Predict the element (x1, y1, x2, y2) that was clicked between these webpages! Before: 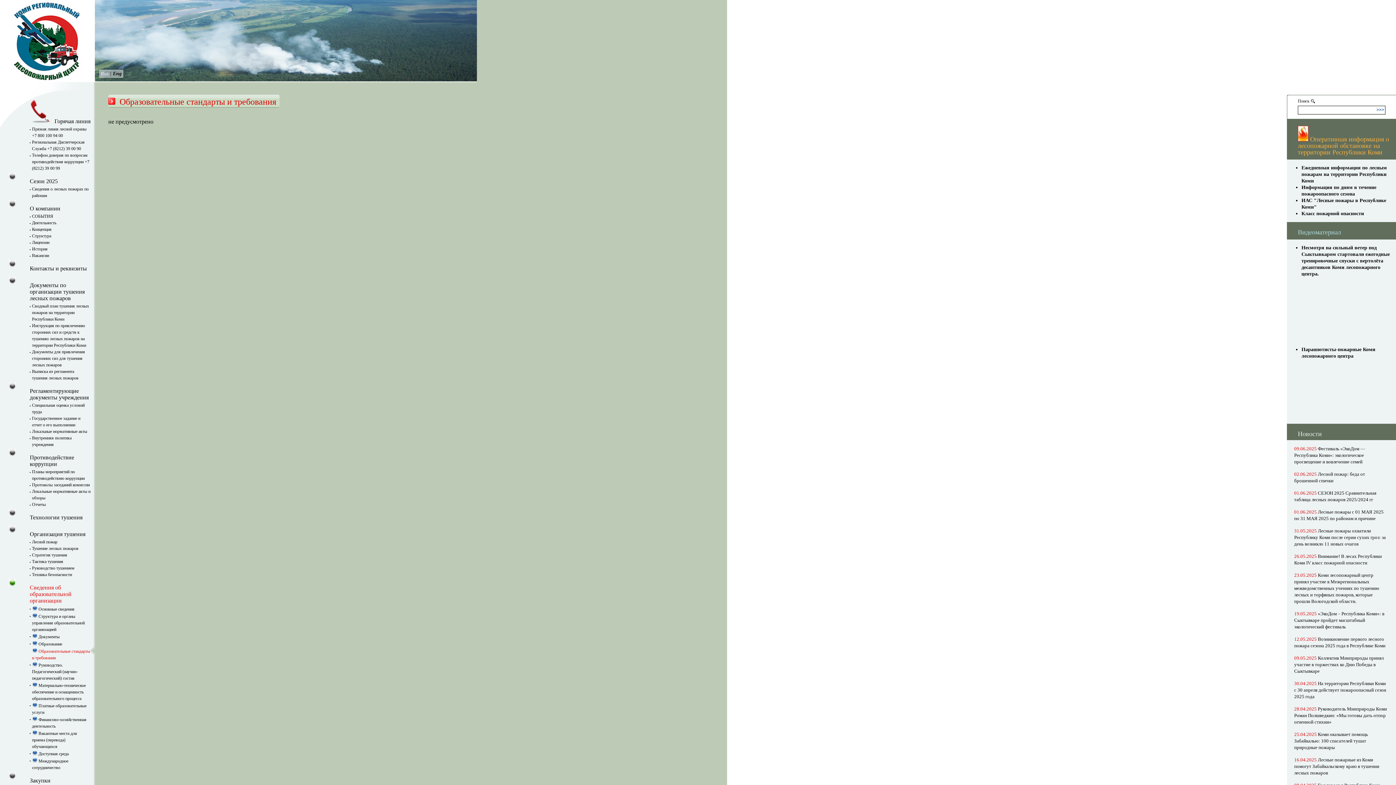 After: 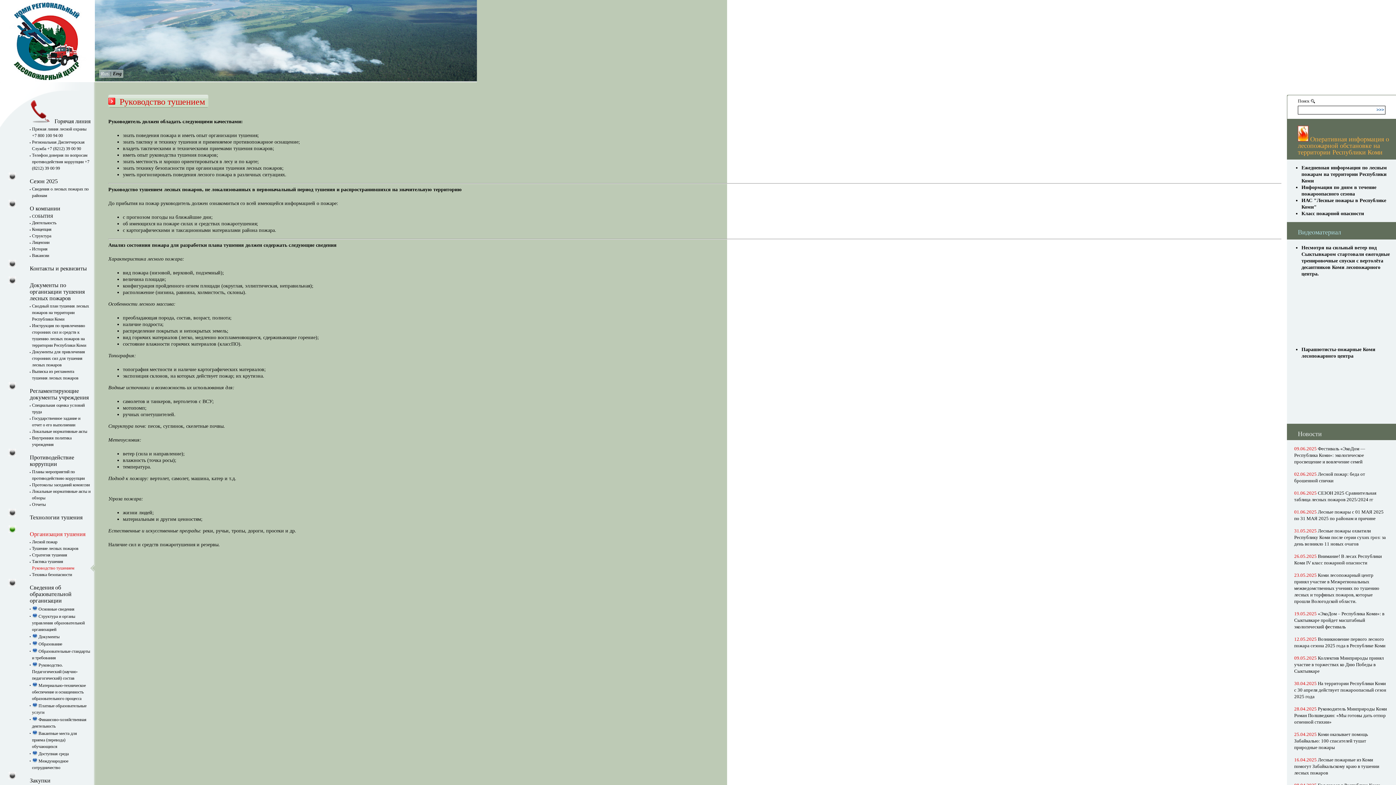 Action: bbox: (32, 565, 74, 570) label: Руководство тушением